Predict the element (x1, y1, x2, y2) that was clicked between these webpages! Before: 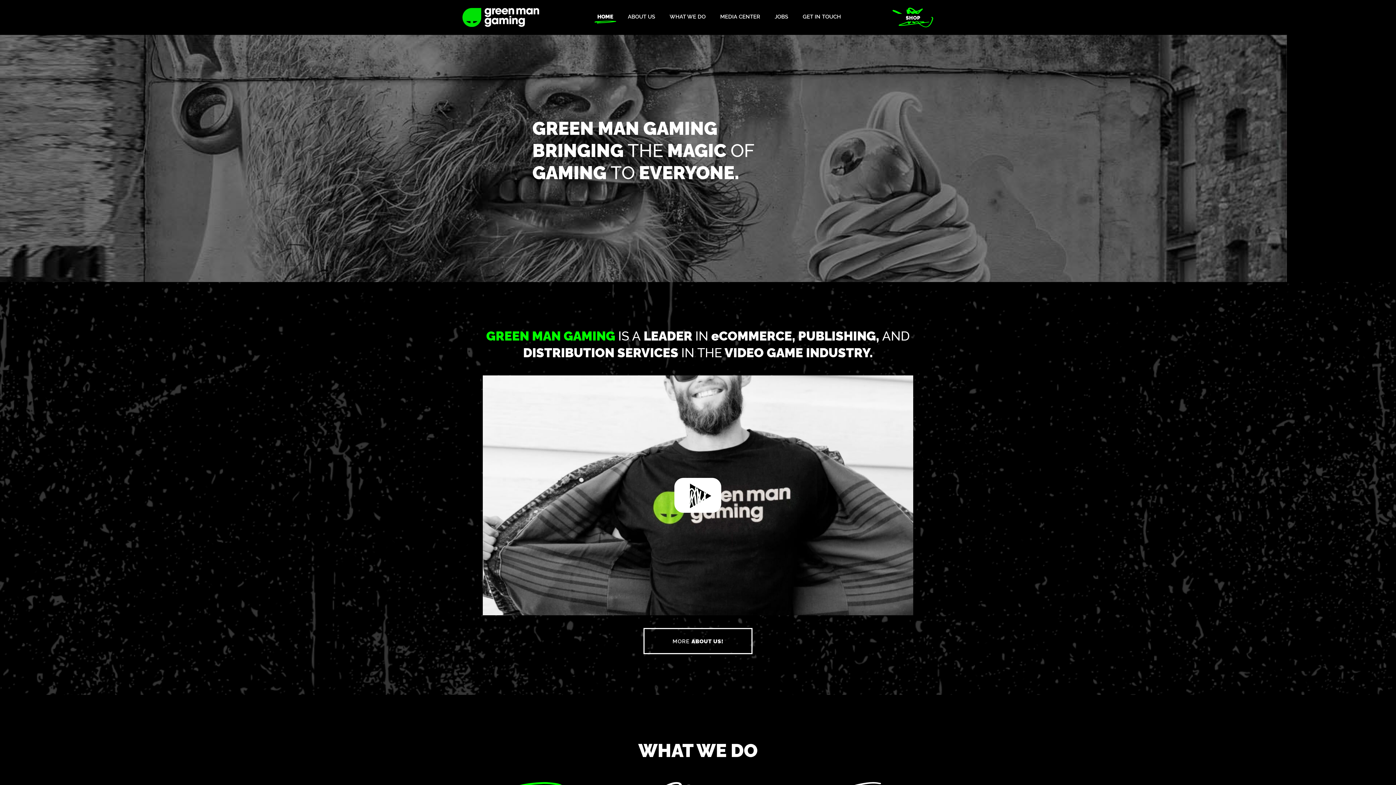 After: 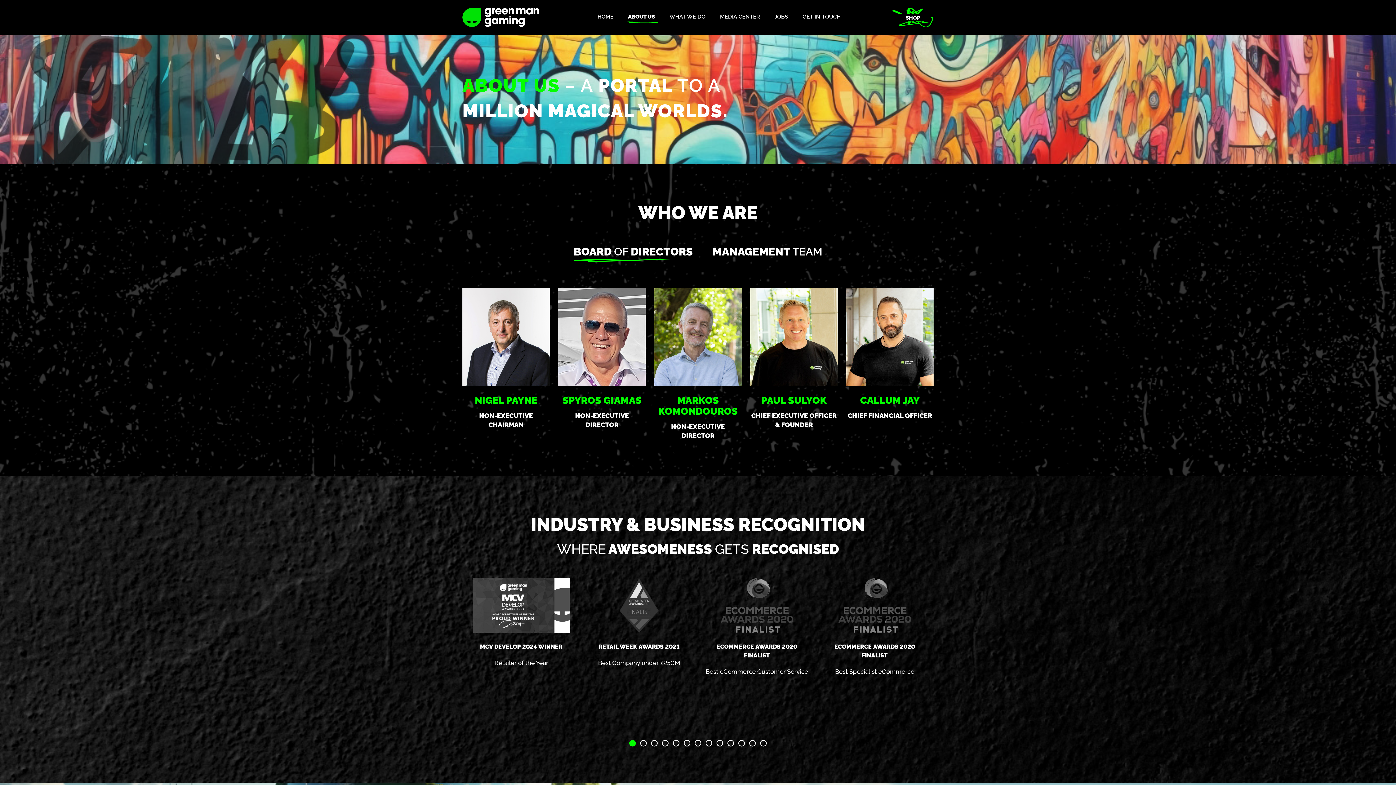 Action: bbox: (625, 12, 658, 23) label: ABOUT US